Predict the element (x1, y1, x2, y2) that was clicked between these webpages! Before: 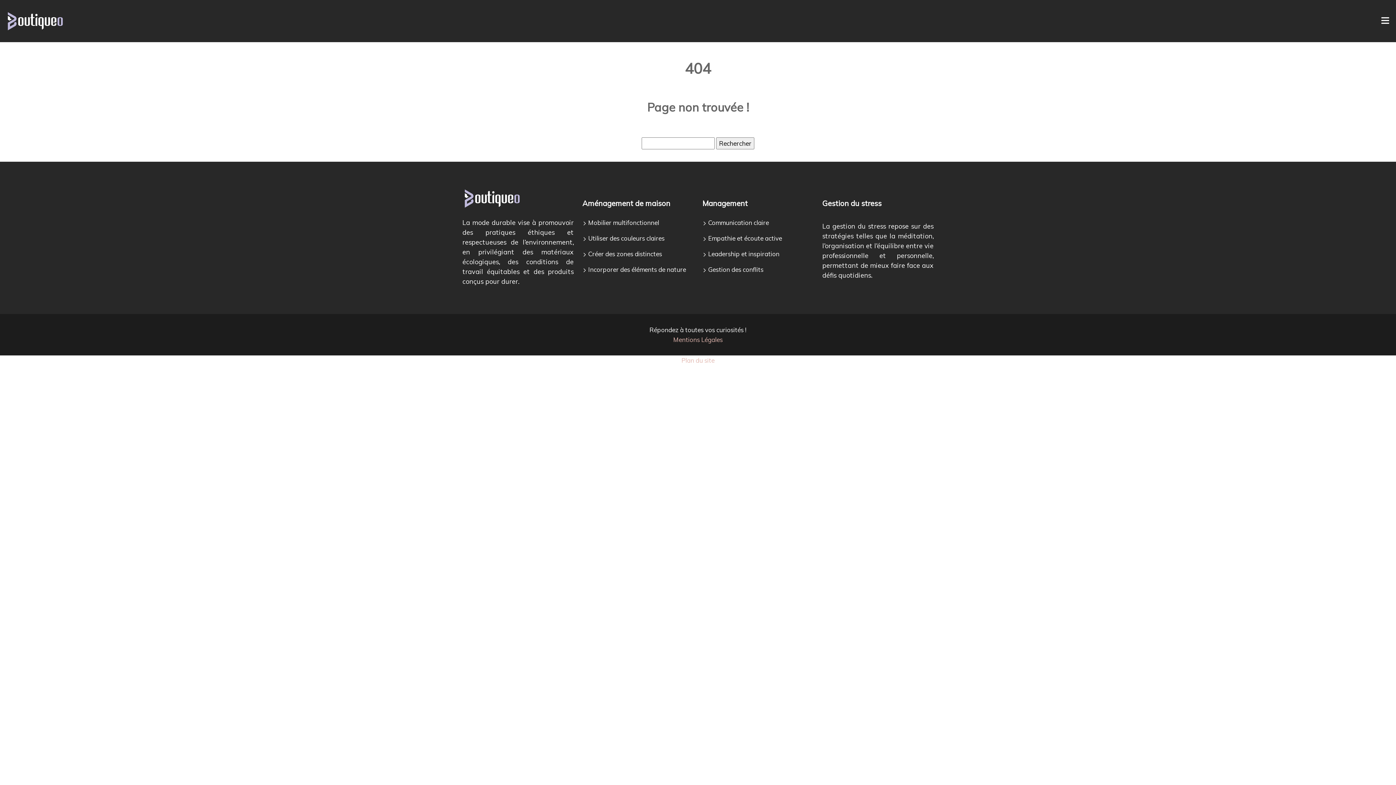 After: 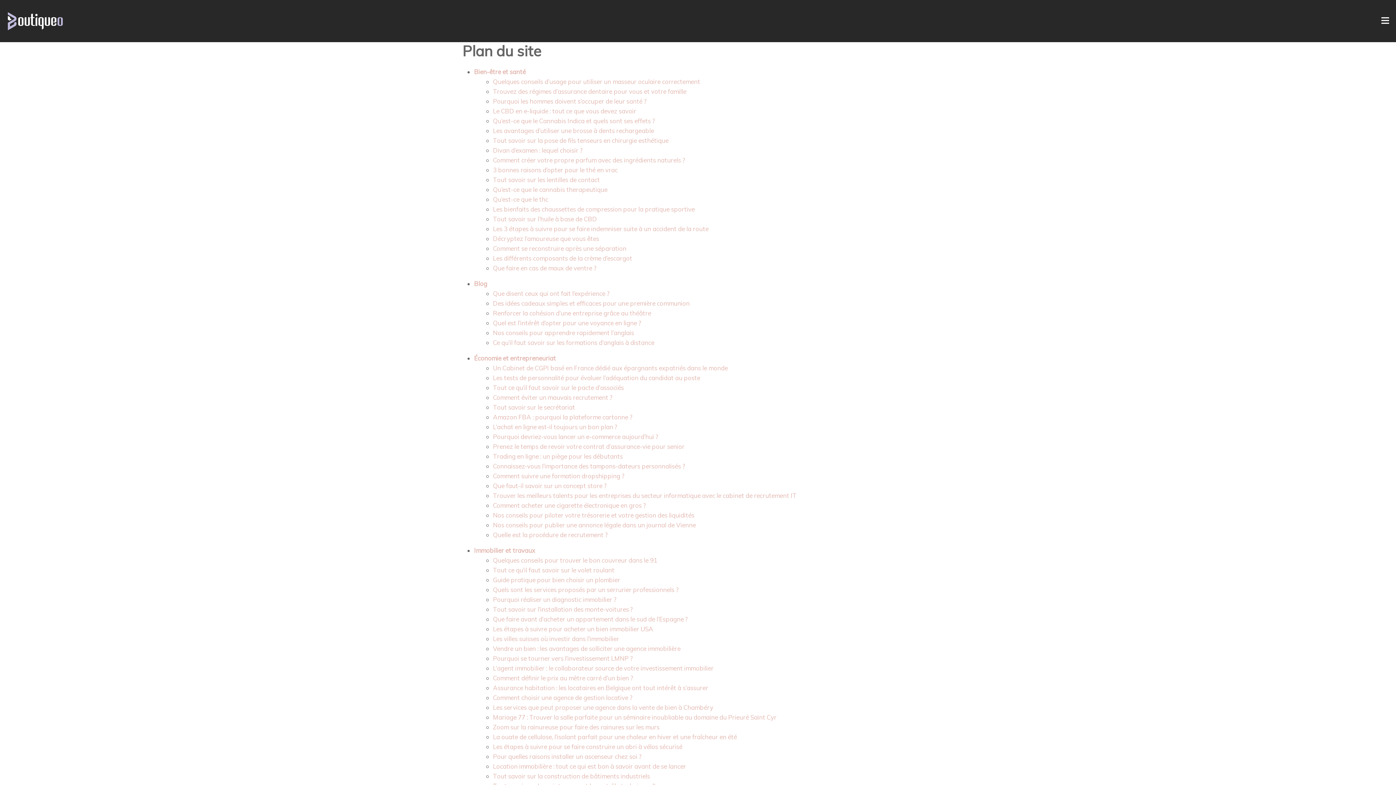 Action: bbox: (681, 356, 714, 364) label: Plan du site